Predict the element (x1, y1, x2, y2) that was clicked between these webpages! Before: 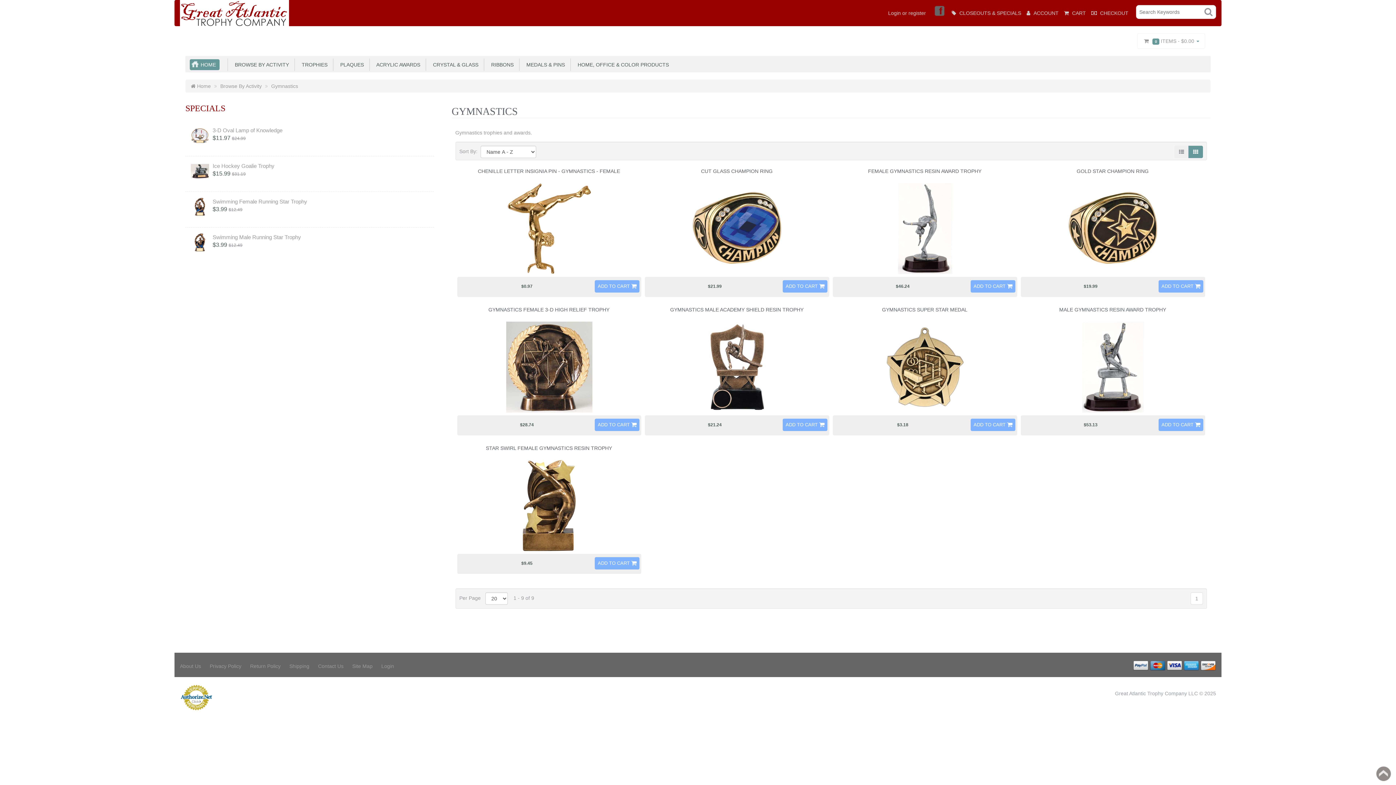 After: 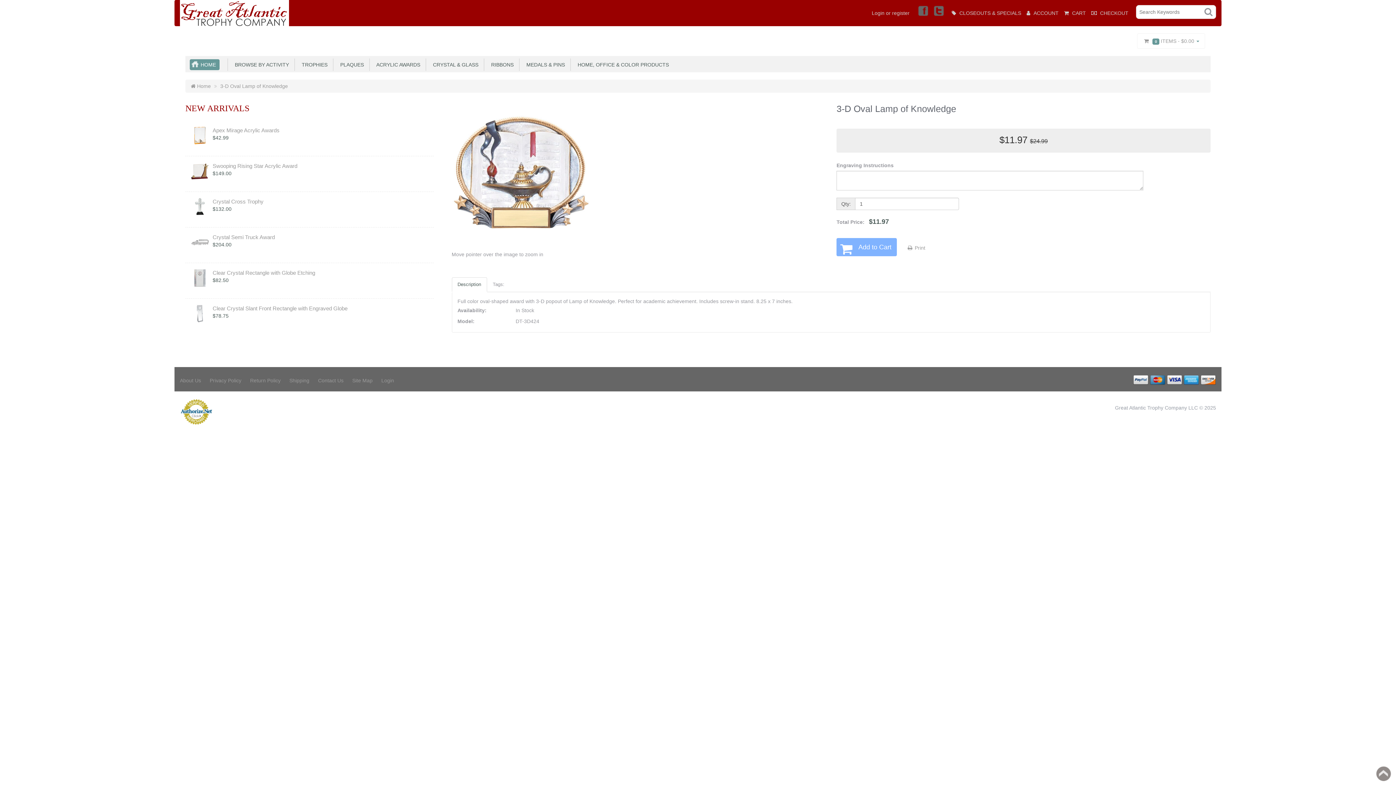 Action: bbox: (189, 126, 430, 134) label: 3-D Oval Lamp of Knowledge